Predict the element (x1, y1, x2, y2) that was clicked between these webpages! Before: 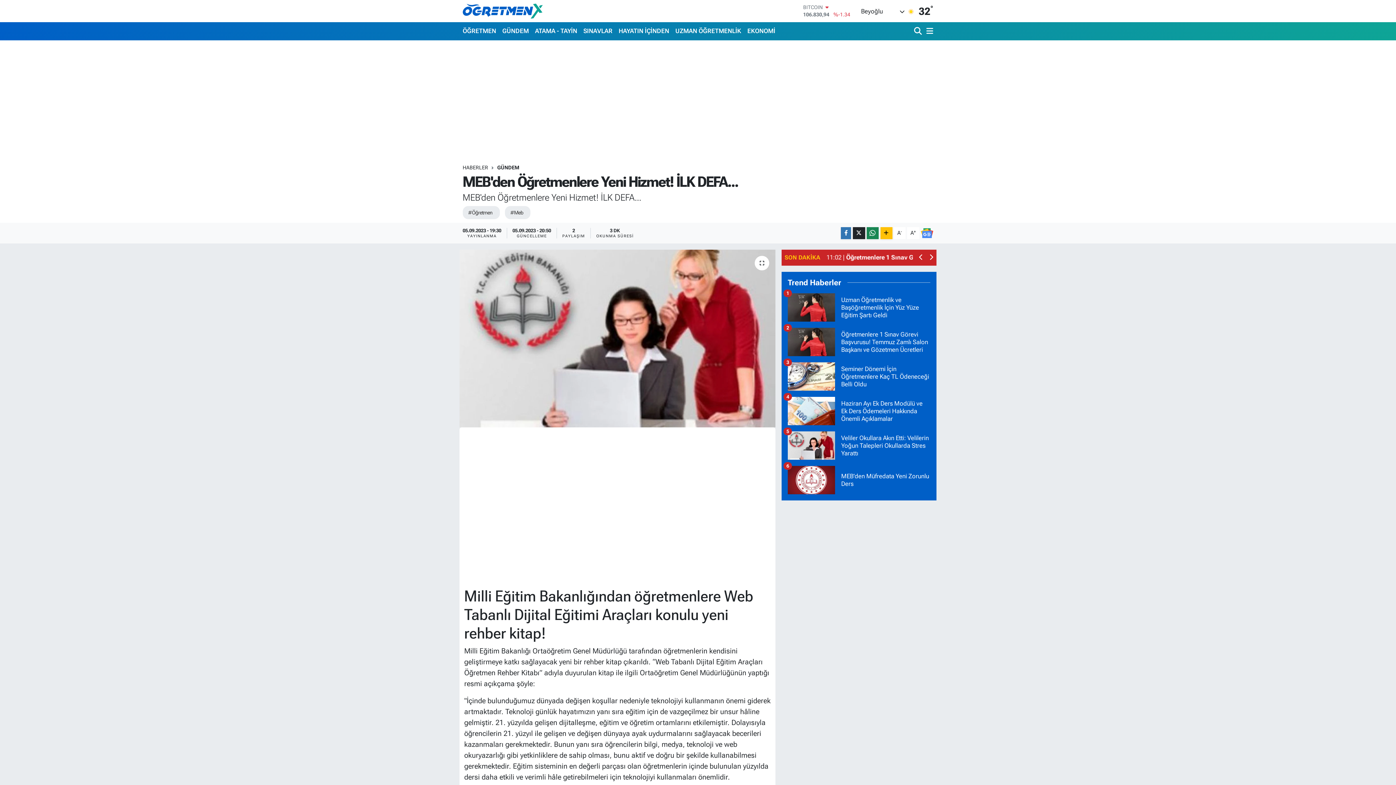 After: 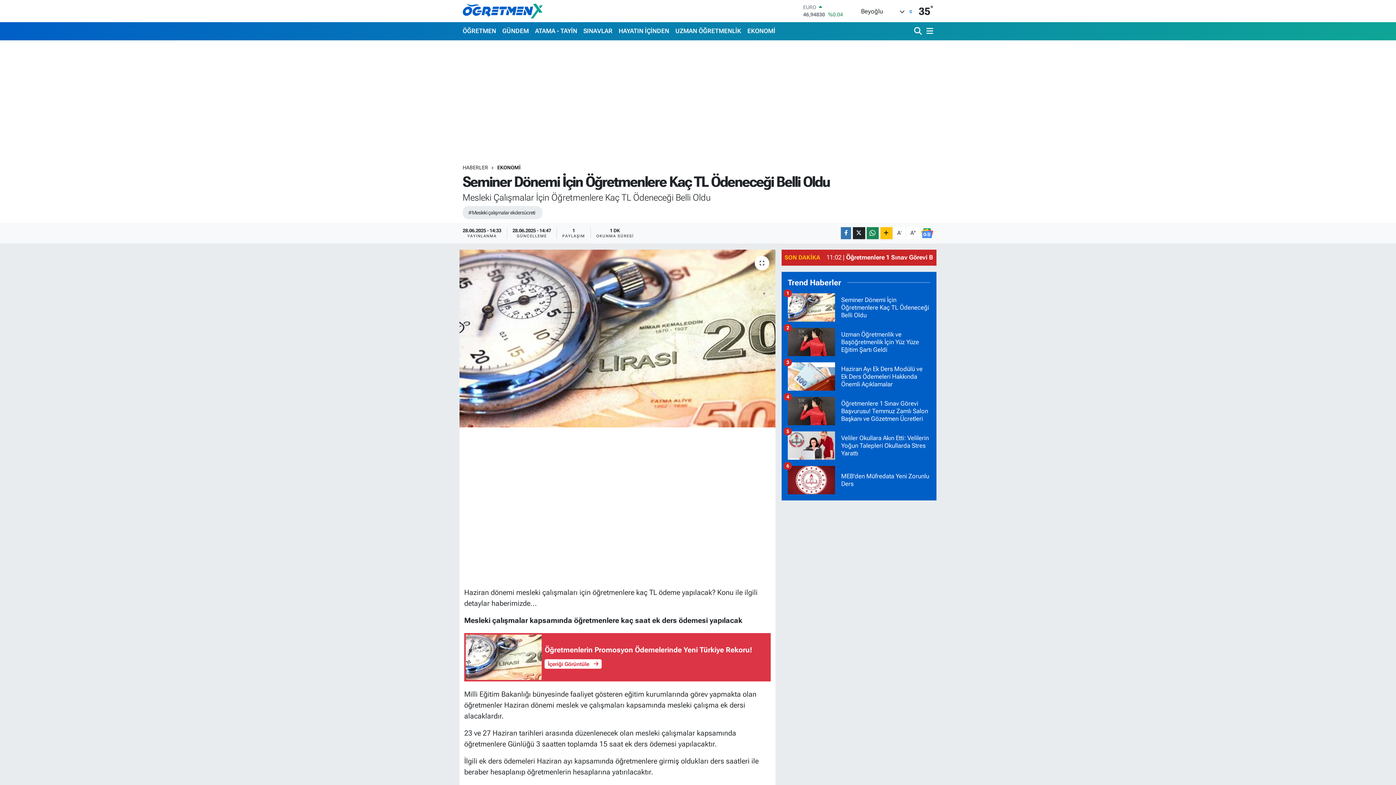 Action: label: Seminer Dönemi İçin Öğretmenlere Kaç TL Ödeneceği Belli Oldu
3 bbox: (787, 250, 930, 285)